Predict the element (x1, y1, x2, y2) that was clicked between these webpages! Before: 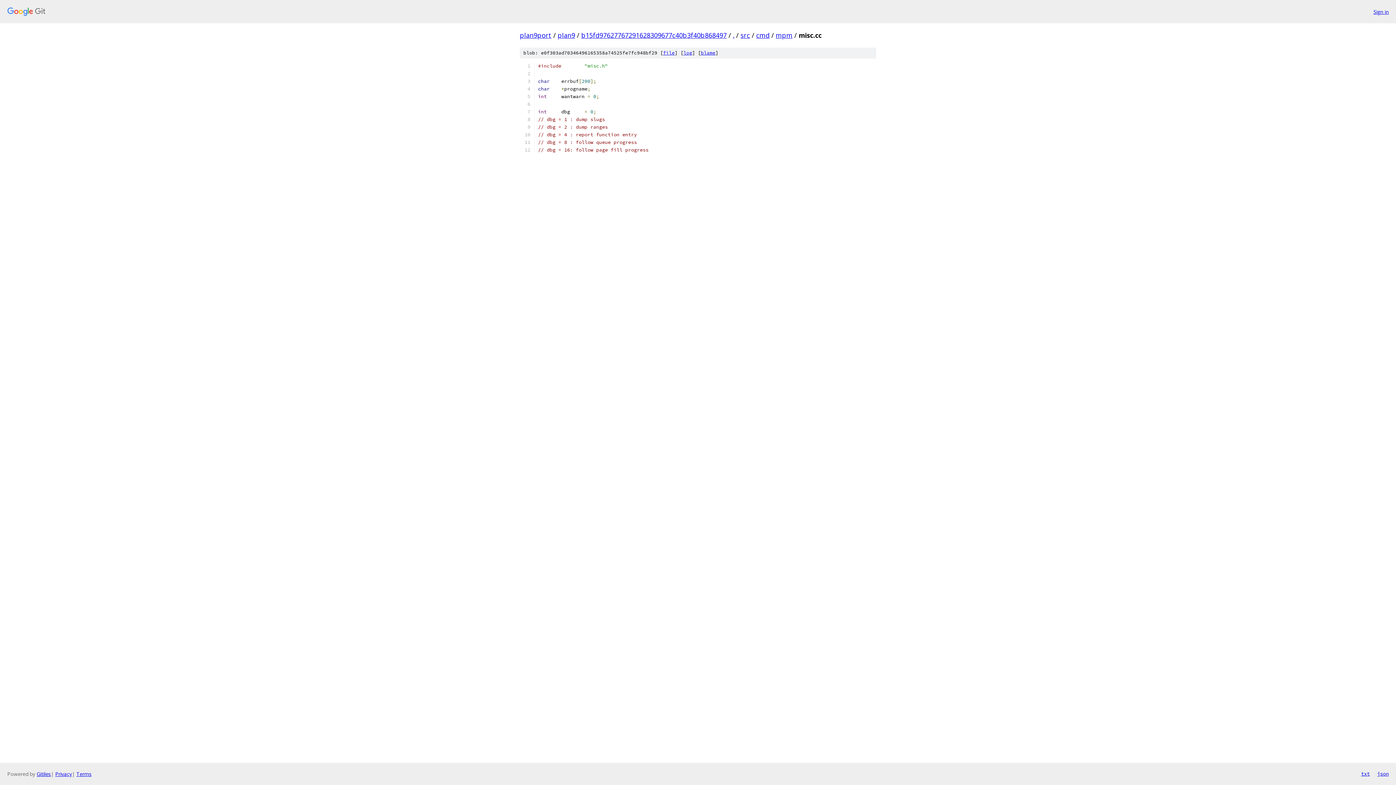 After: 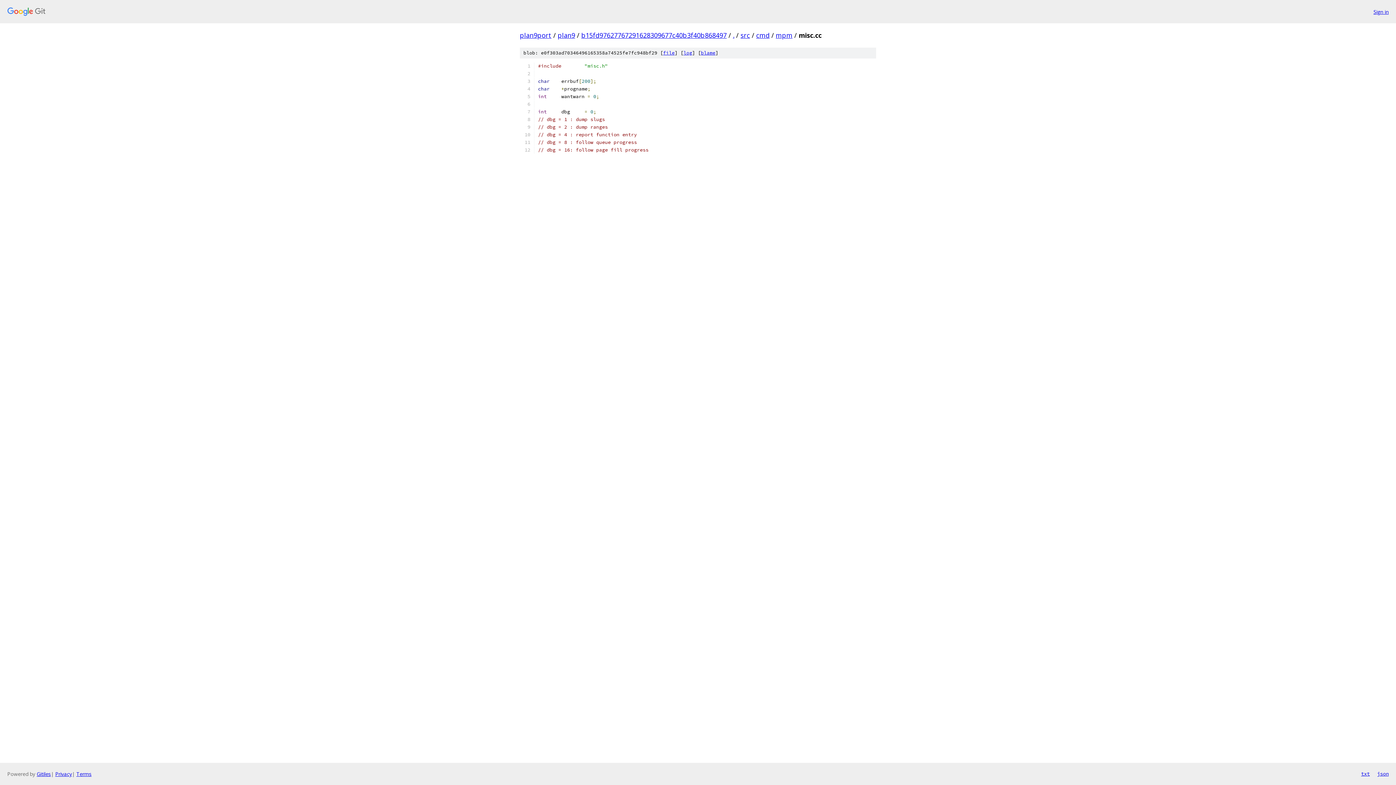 Action: bbox: (1361, 770, 1370, 778) label: txt